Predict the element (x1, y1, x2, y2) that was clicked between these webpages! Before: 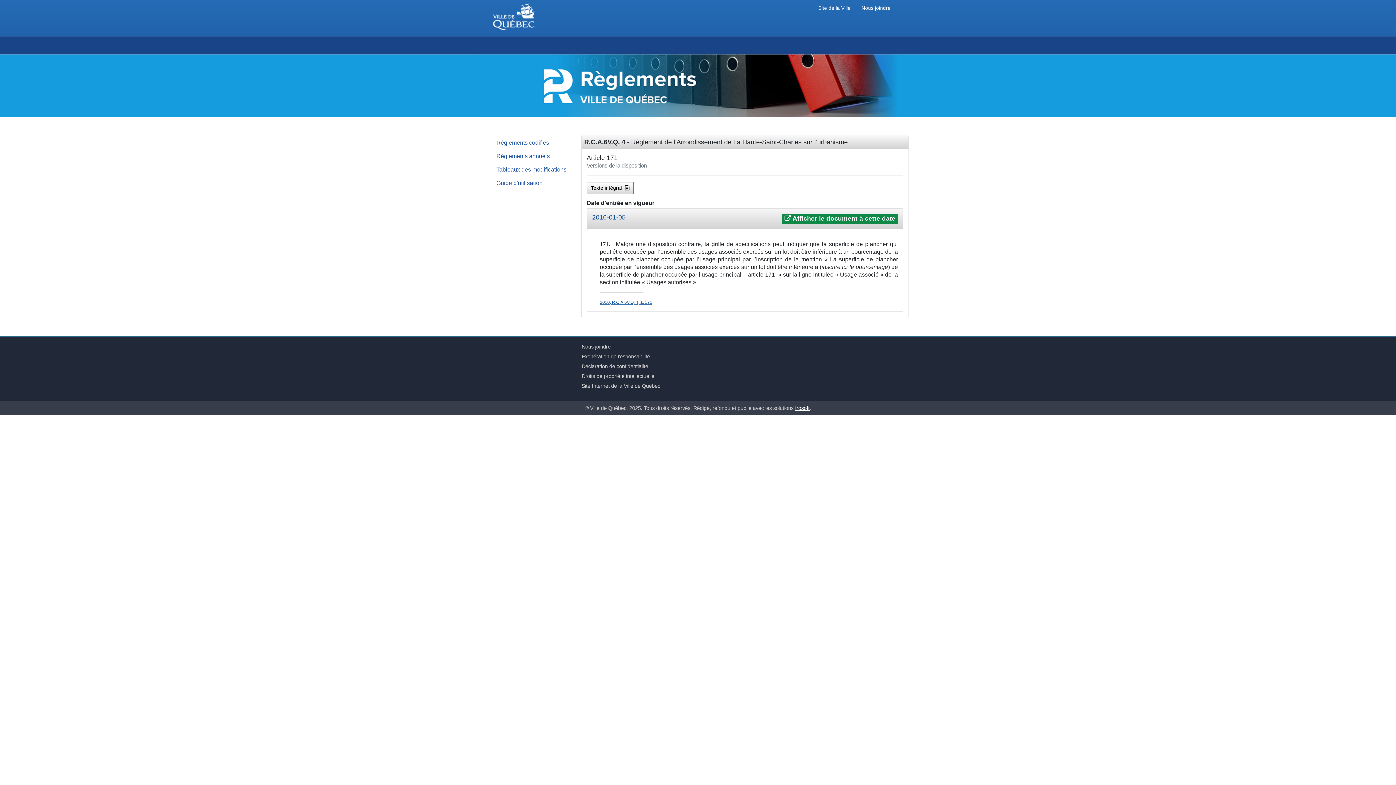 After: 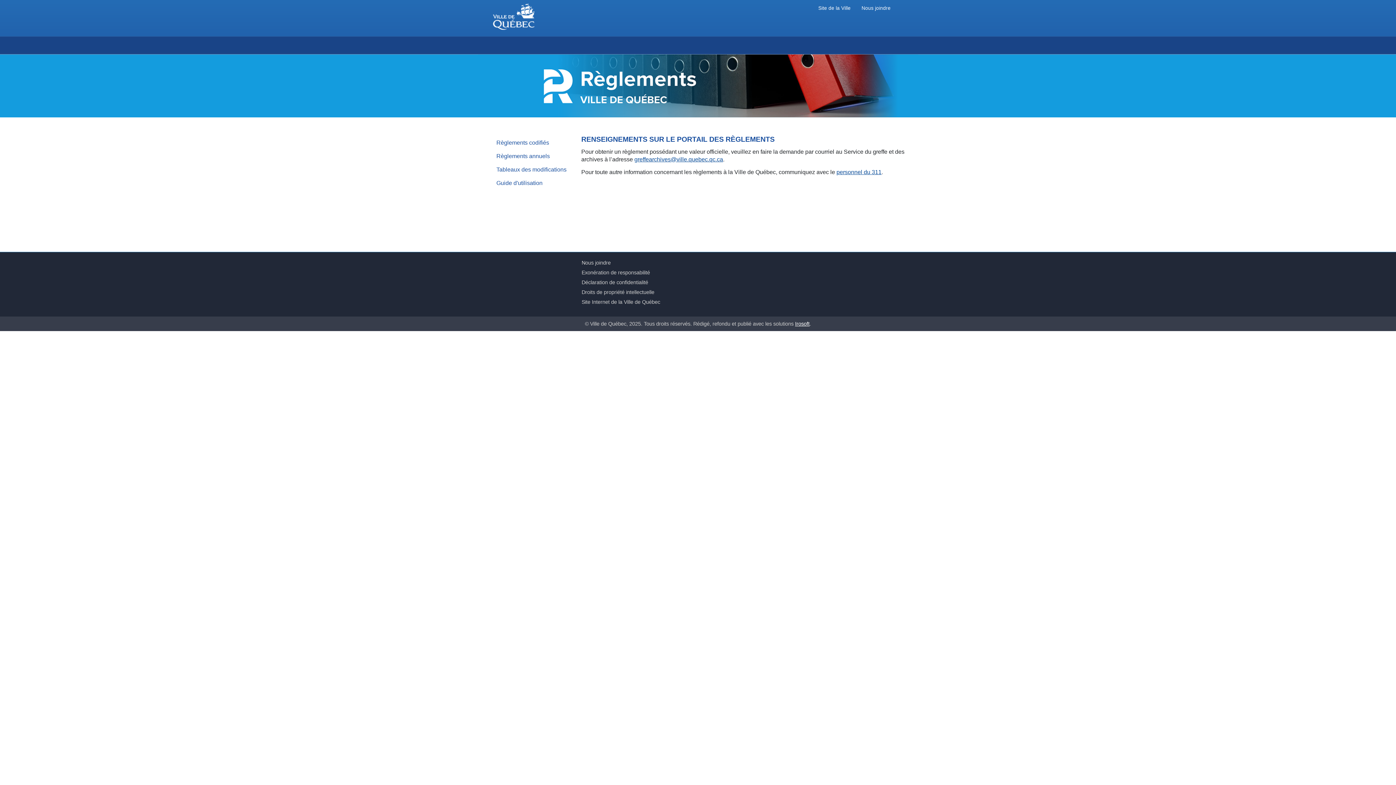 Action: bbox: (581, 342, 909, 351) label: Nous joindre